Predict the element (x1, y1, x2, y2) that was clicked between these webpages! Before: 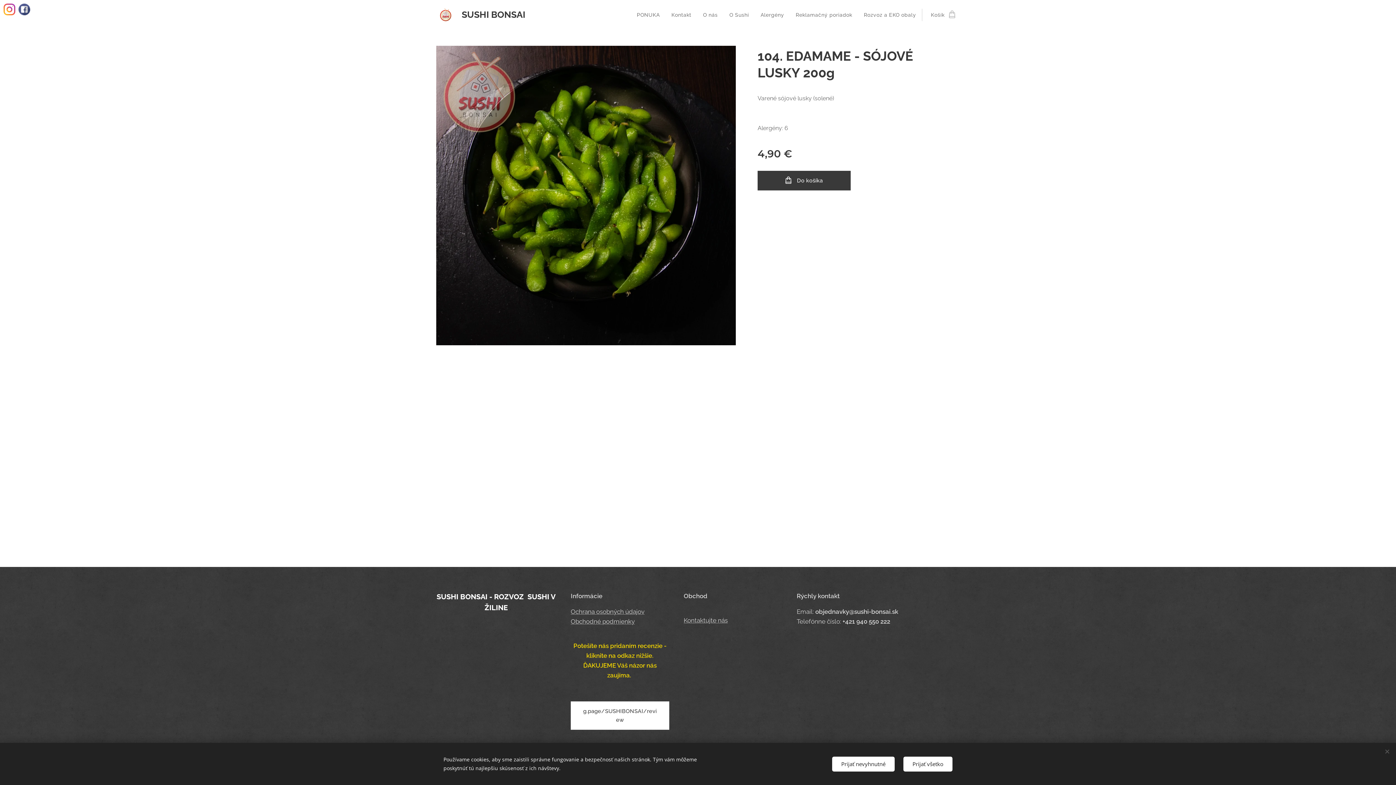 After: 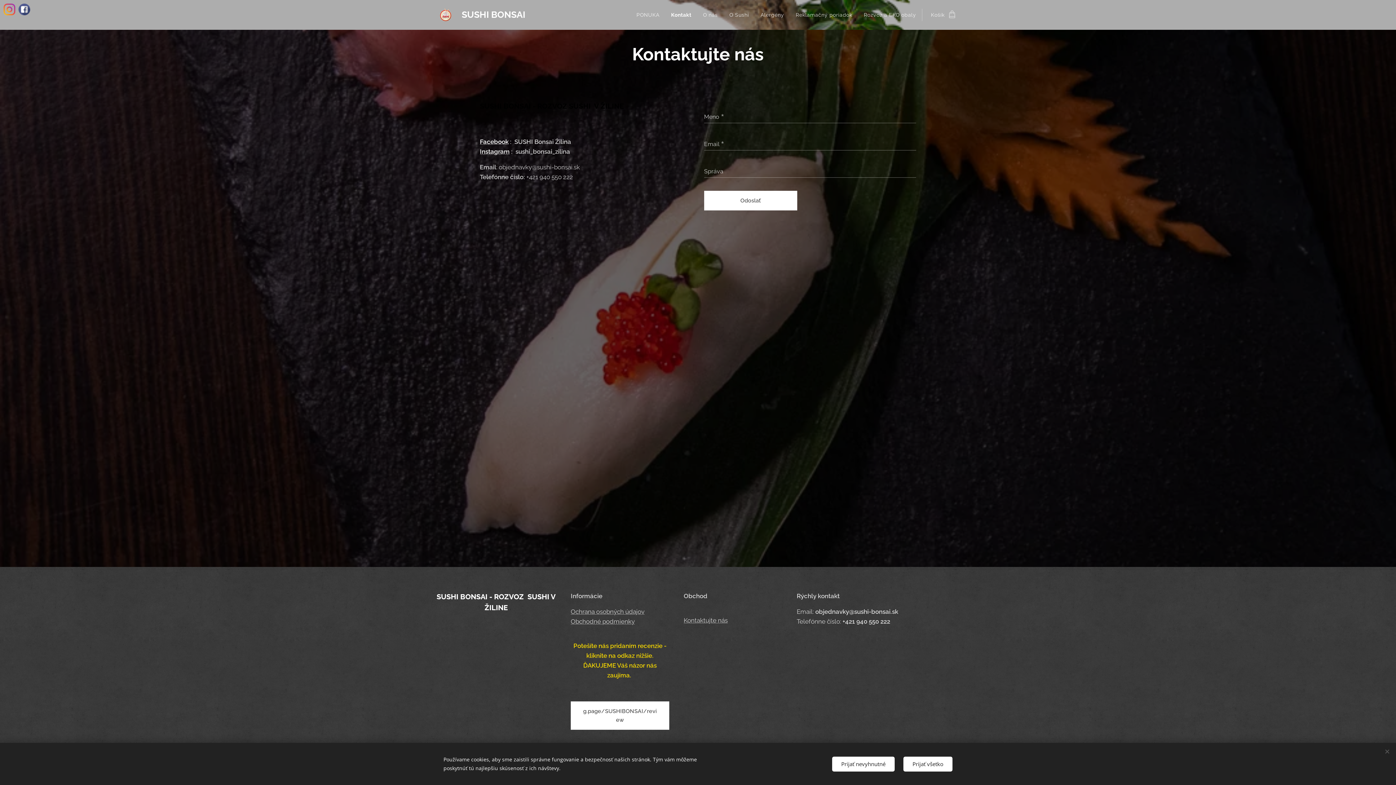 Action: bbox: (665, 5, 697, 24) label: Kontakt